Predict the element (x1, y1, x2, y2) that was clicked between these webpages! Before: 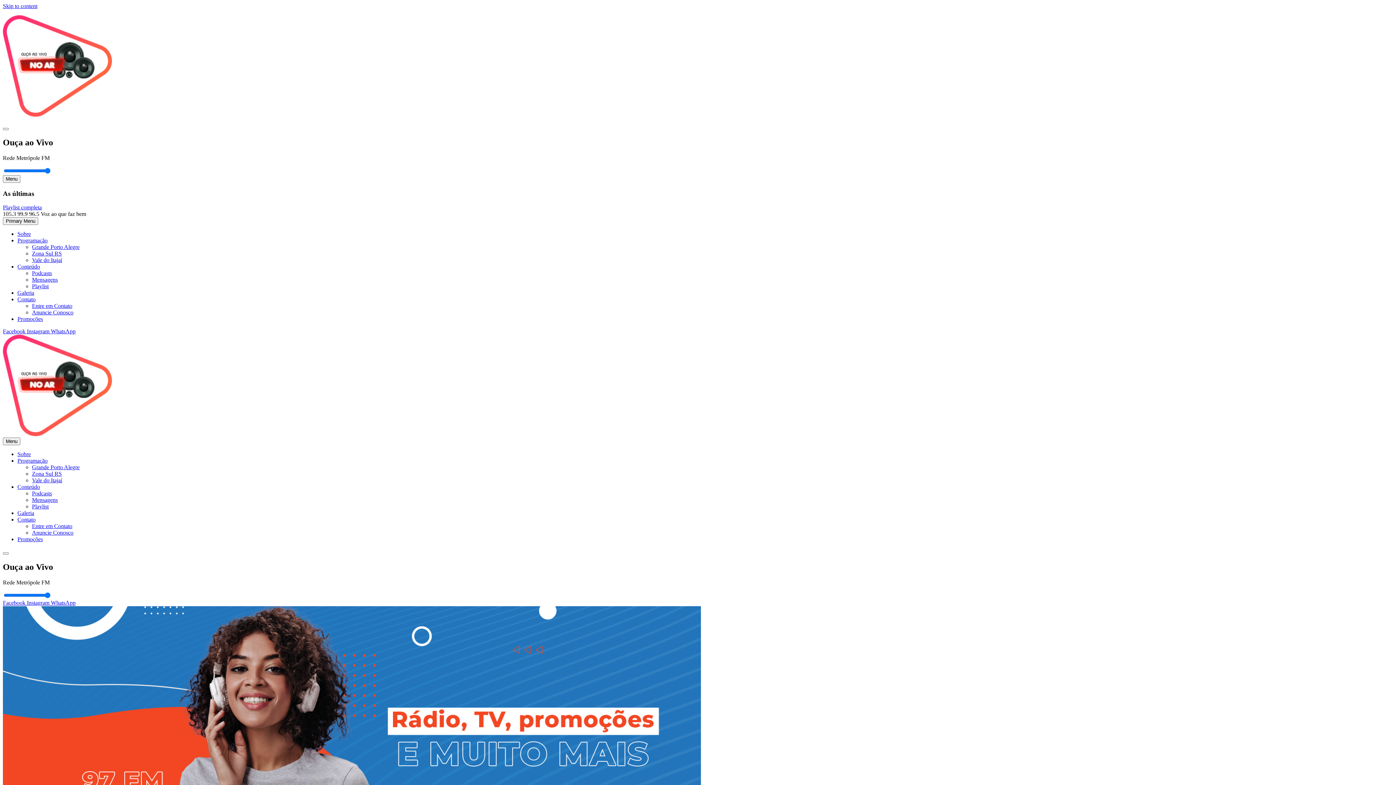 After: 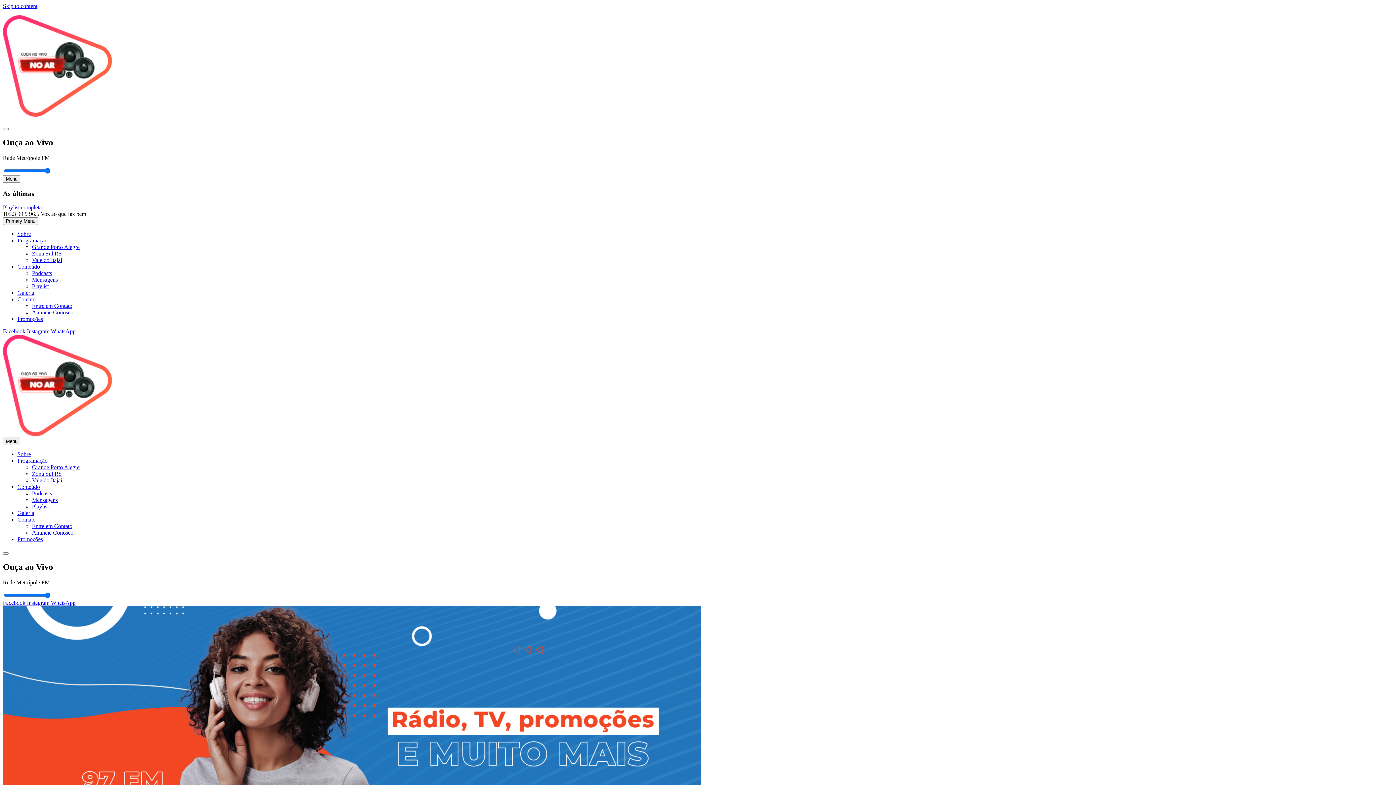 Action: label: Playlist bbox: (32, 283, 48, 289)